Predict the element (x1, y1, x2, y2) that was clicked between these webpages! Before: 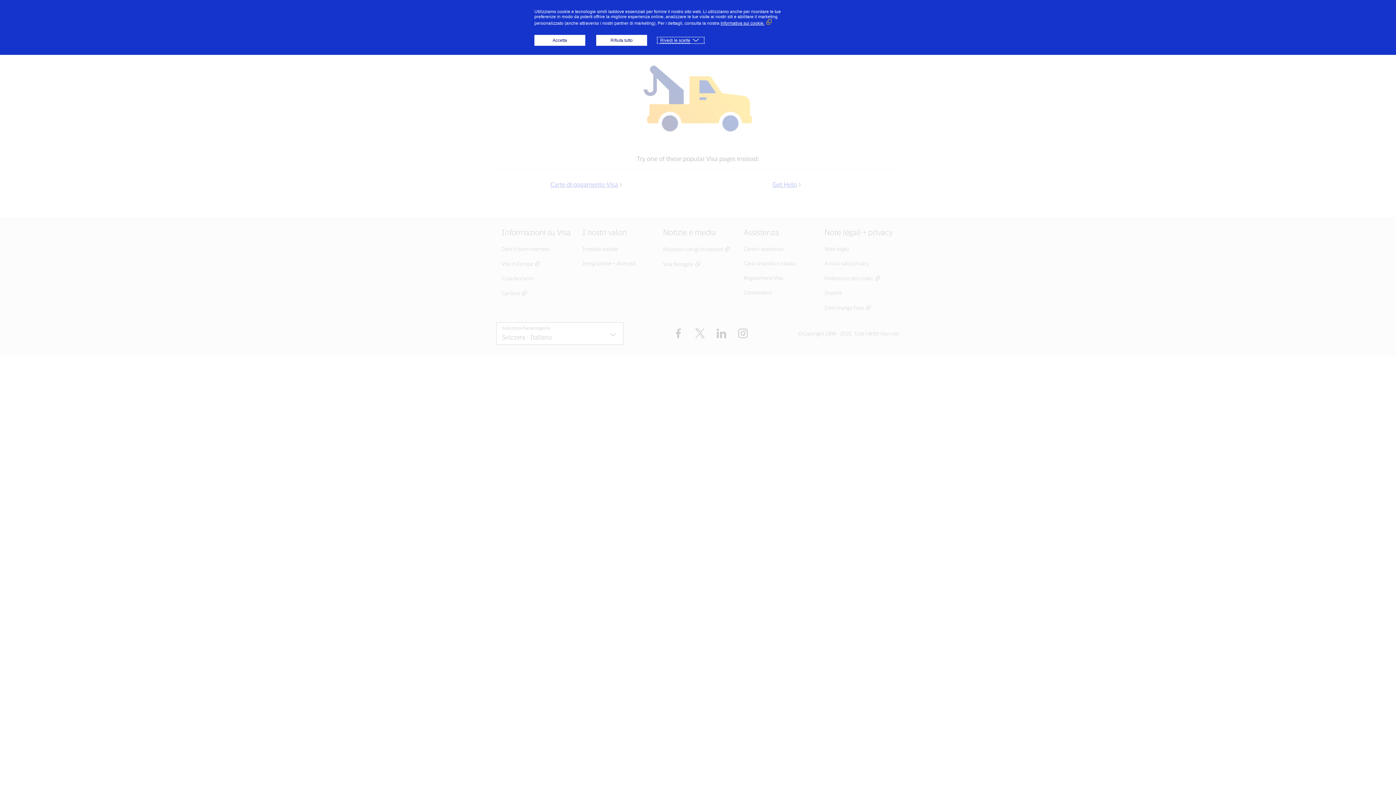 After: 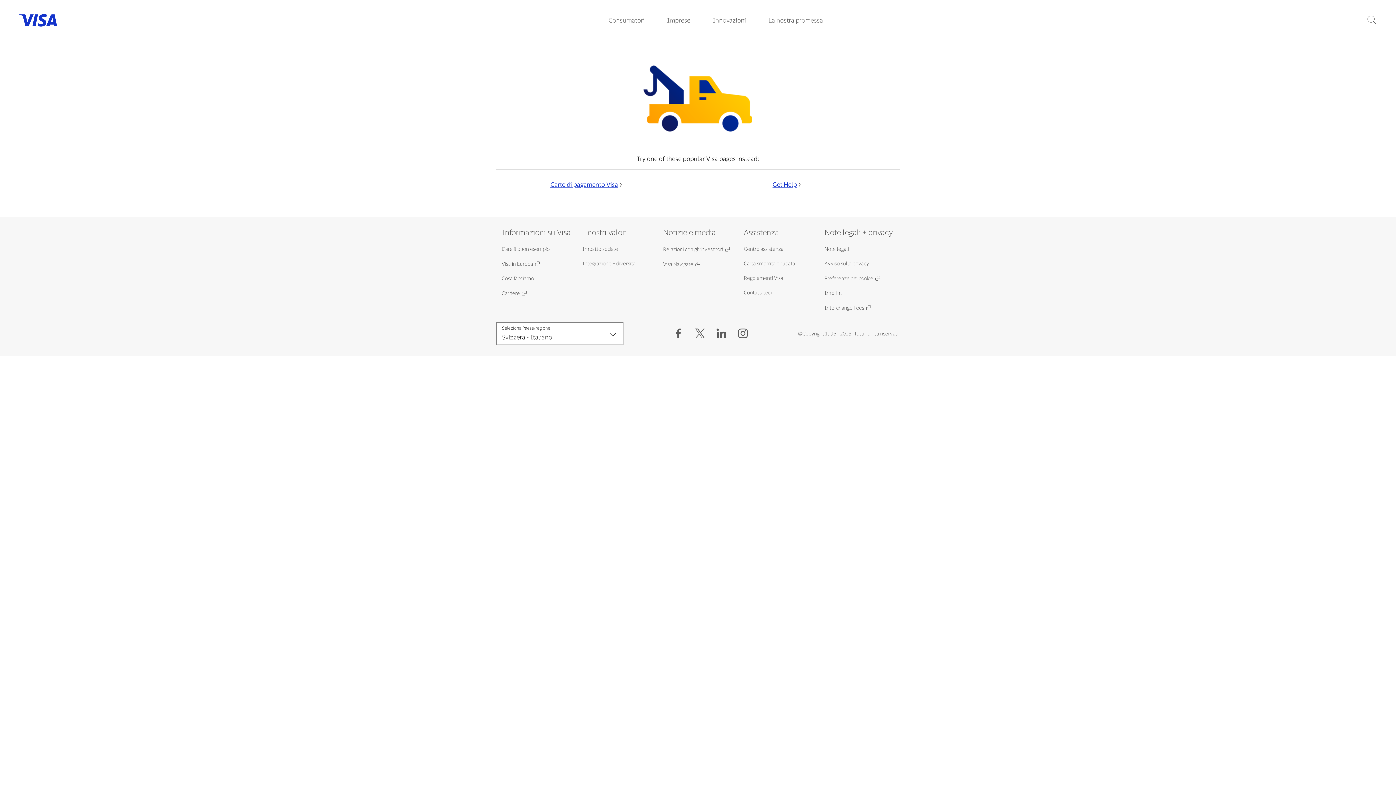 Action: label: Accetta bbox: (534, 34, 585, 45)